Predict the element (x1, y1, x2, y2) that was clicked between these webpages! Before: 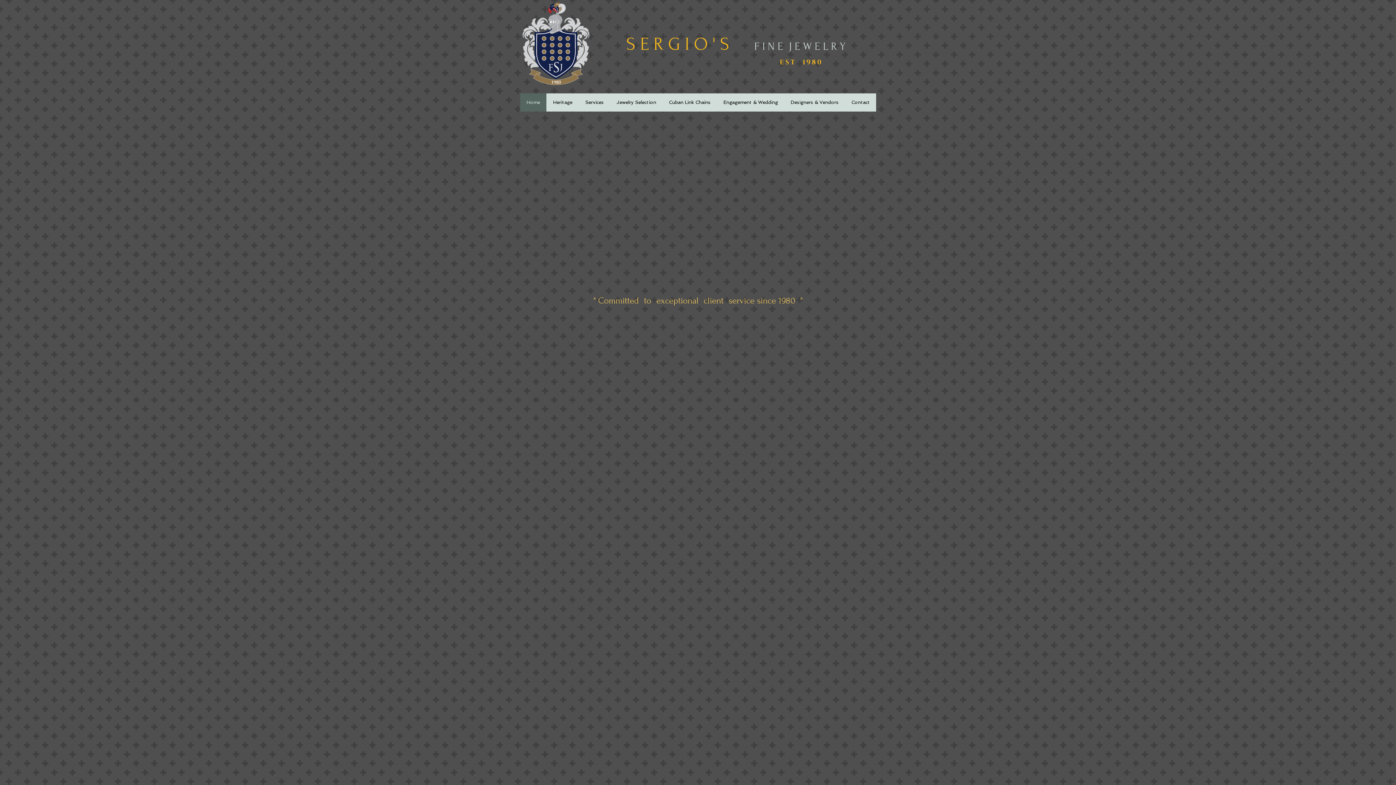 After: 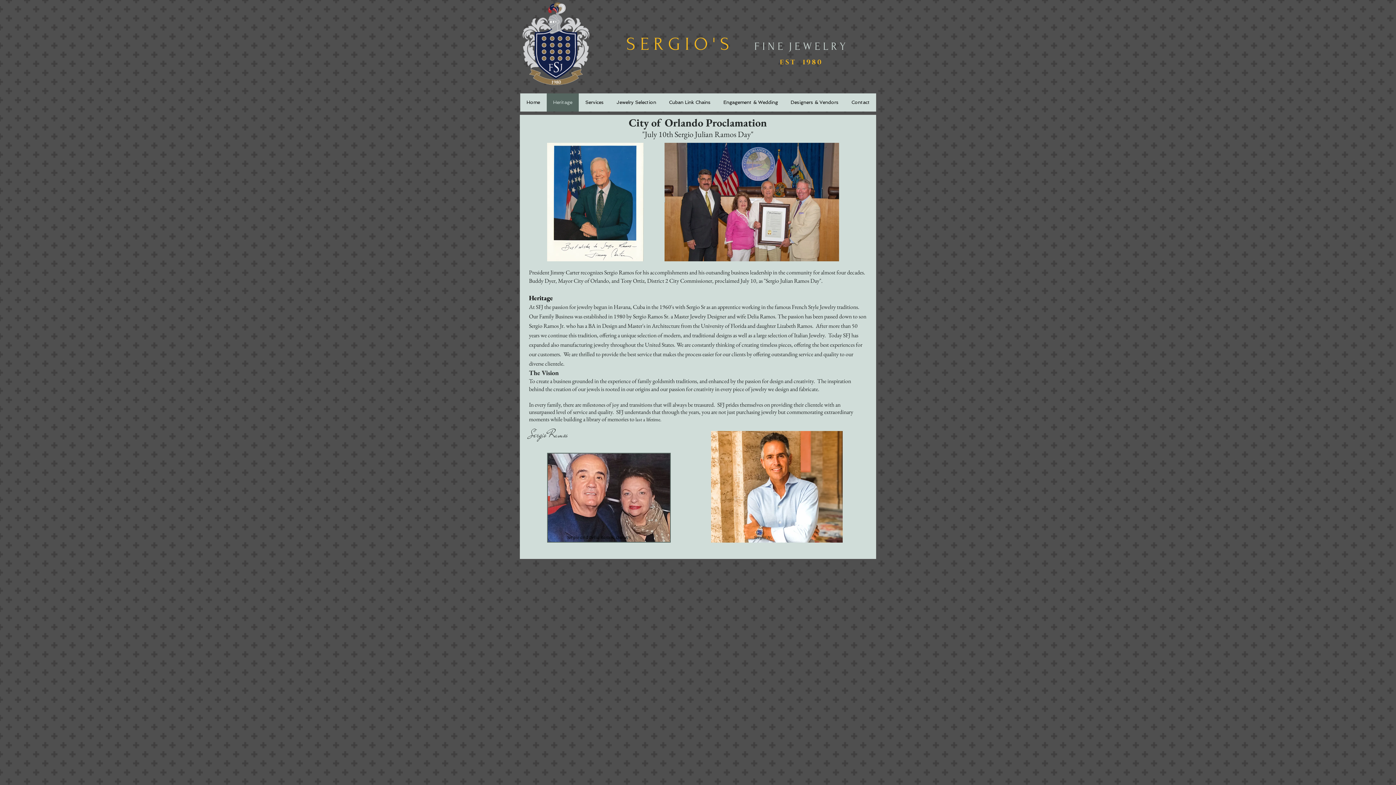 Action: bbox: (546, 93, 578, 111) label: Heritage